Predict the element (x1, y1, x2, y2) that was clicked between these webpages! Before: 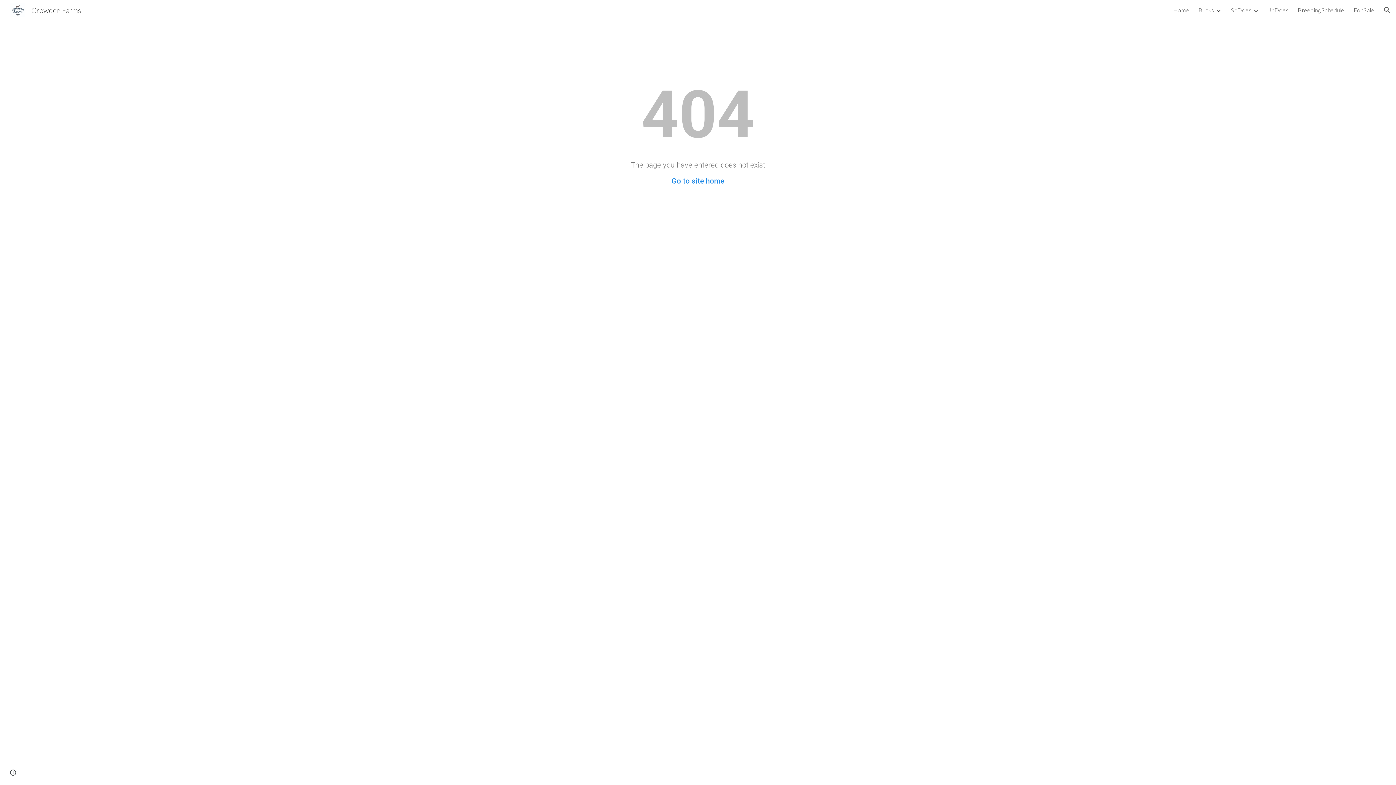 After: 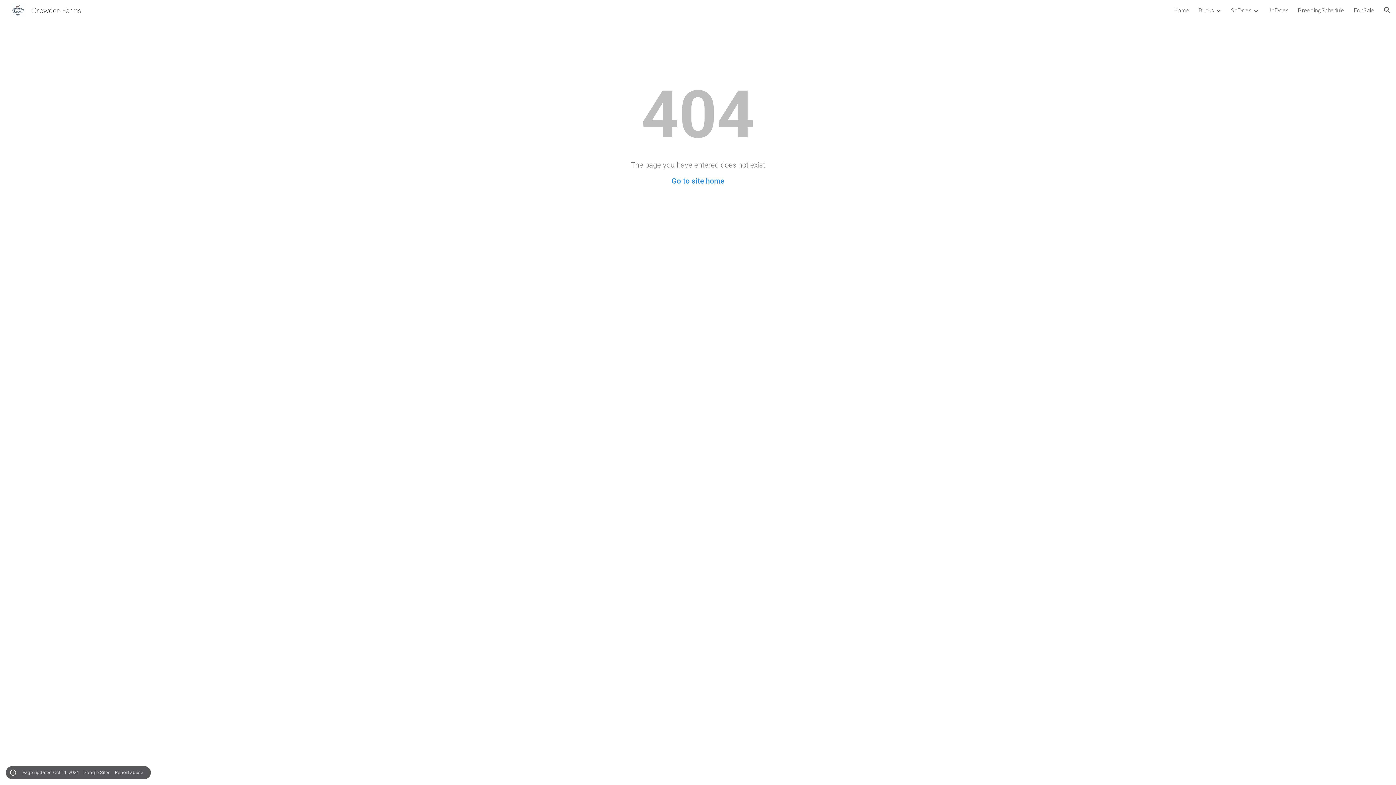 Action: label: Site actions bbox: (8, 768, 18, 778)